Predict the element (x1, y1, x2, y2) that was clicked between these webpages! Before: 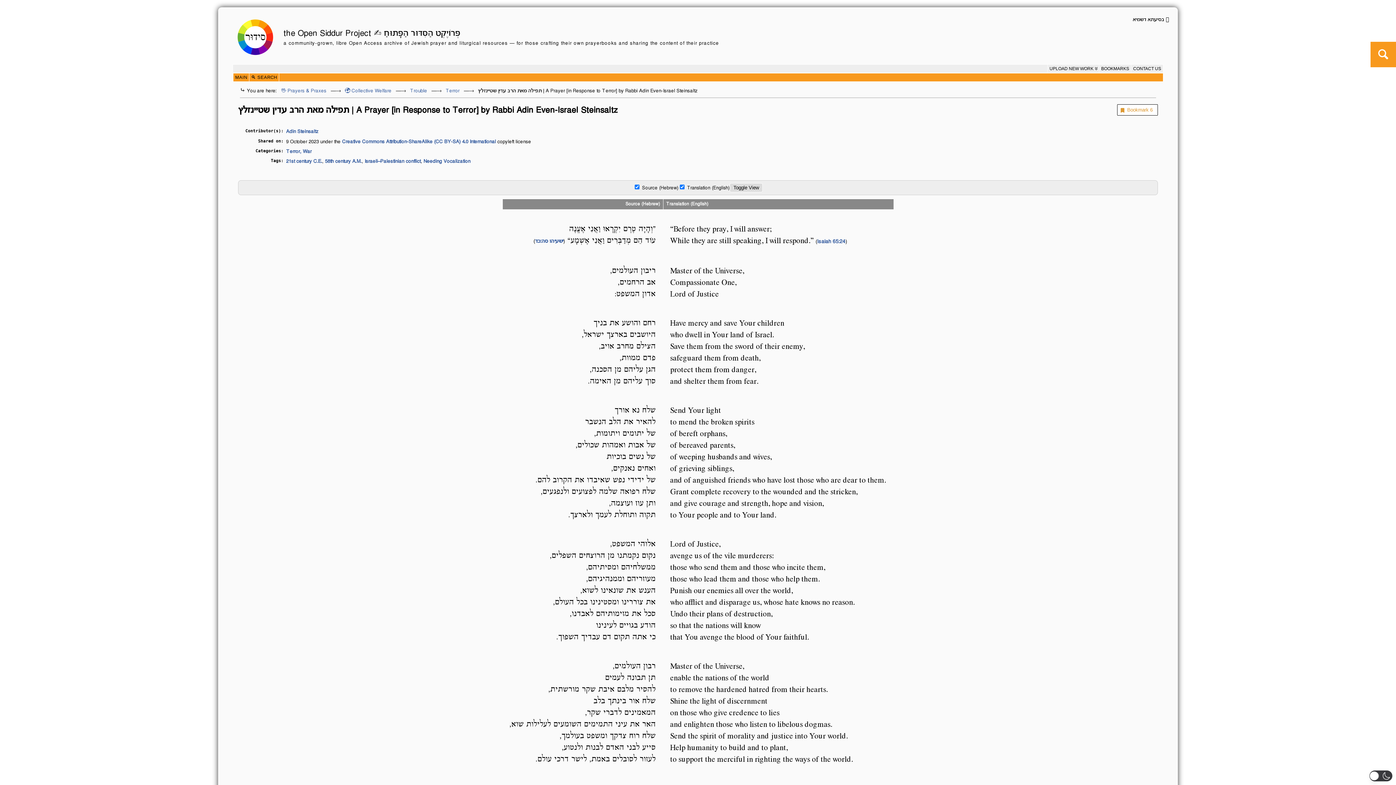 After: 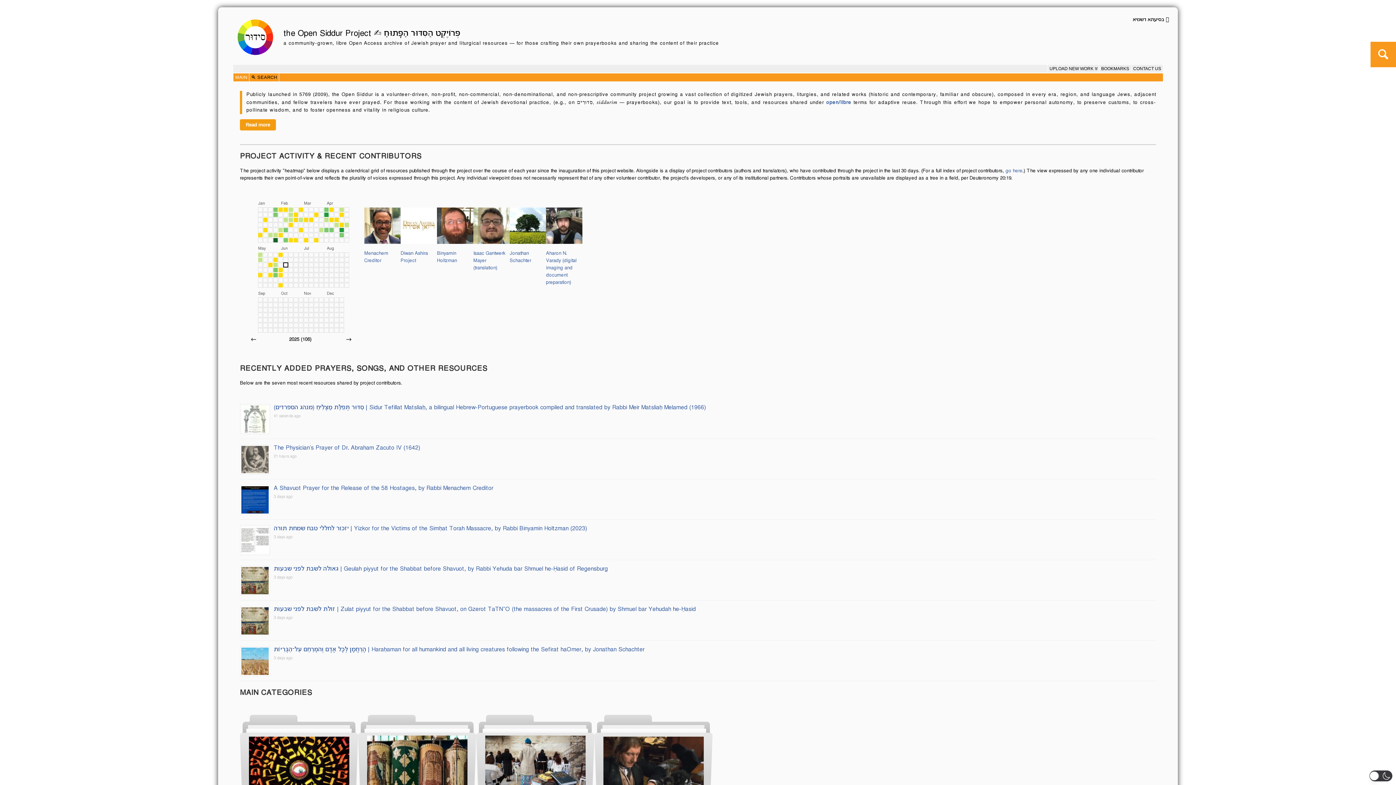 Action: bbox: (233, 73, 249, 81) label: MAIN